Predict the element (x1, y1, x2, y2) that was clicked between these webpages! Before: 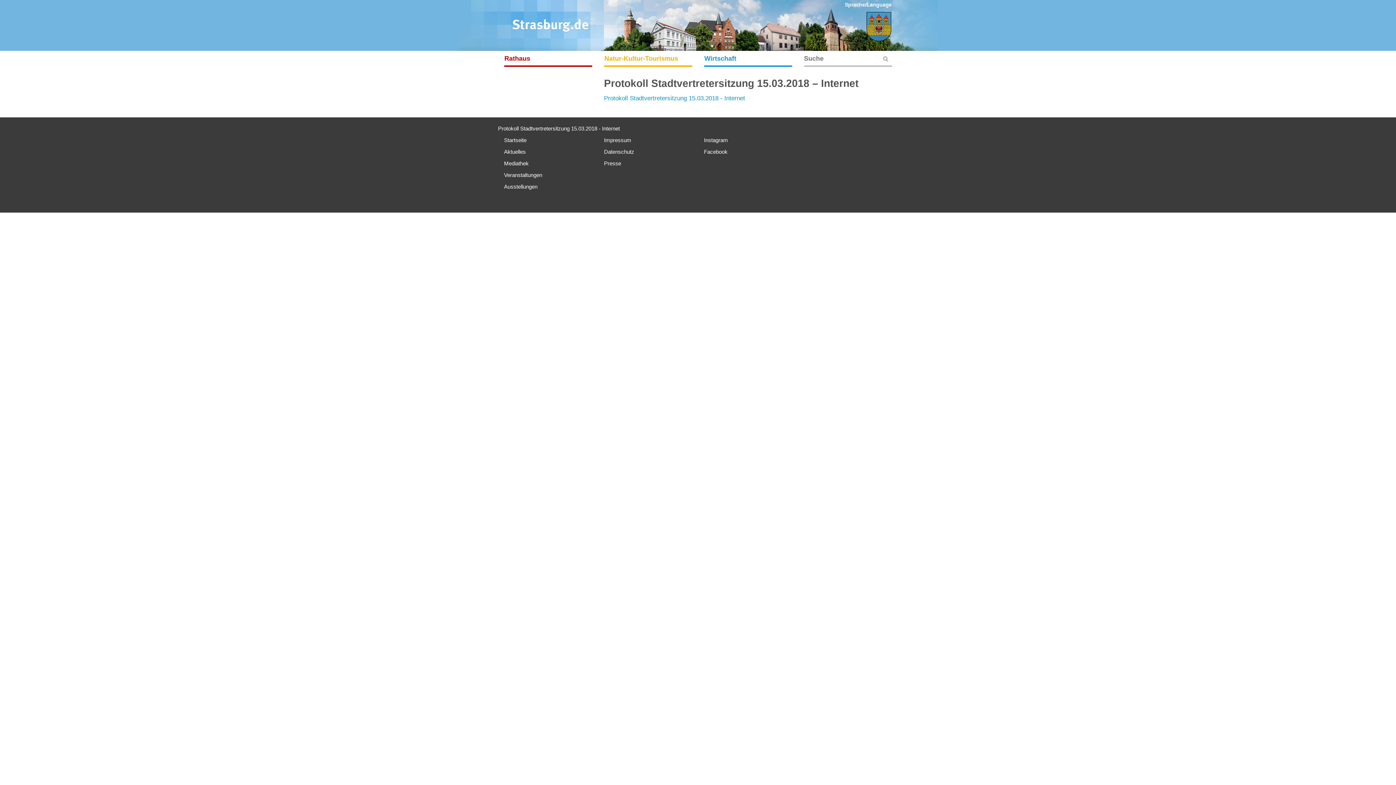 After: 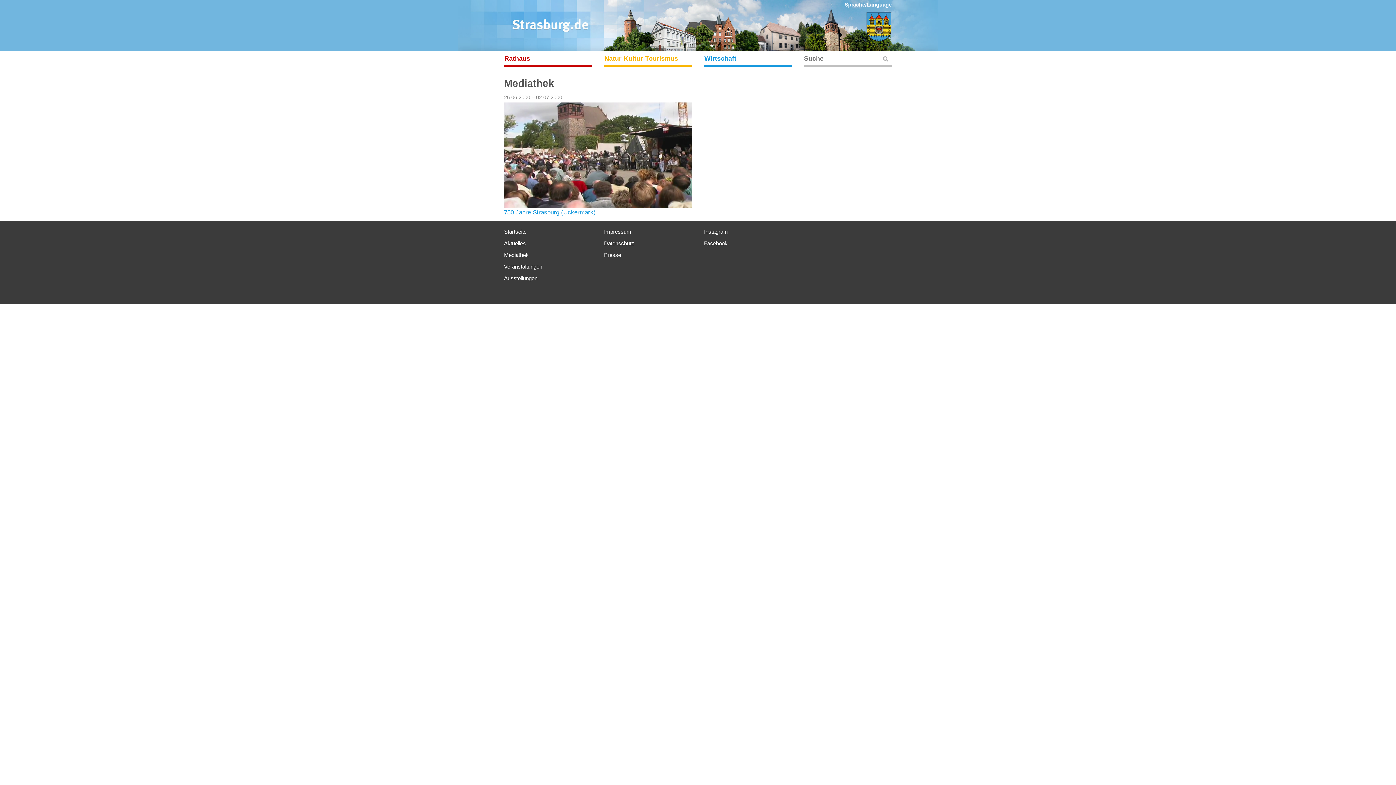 Action: label: Mediathek bbox: (504, 160, 528, 166)